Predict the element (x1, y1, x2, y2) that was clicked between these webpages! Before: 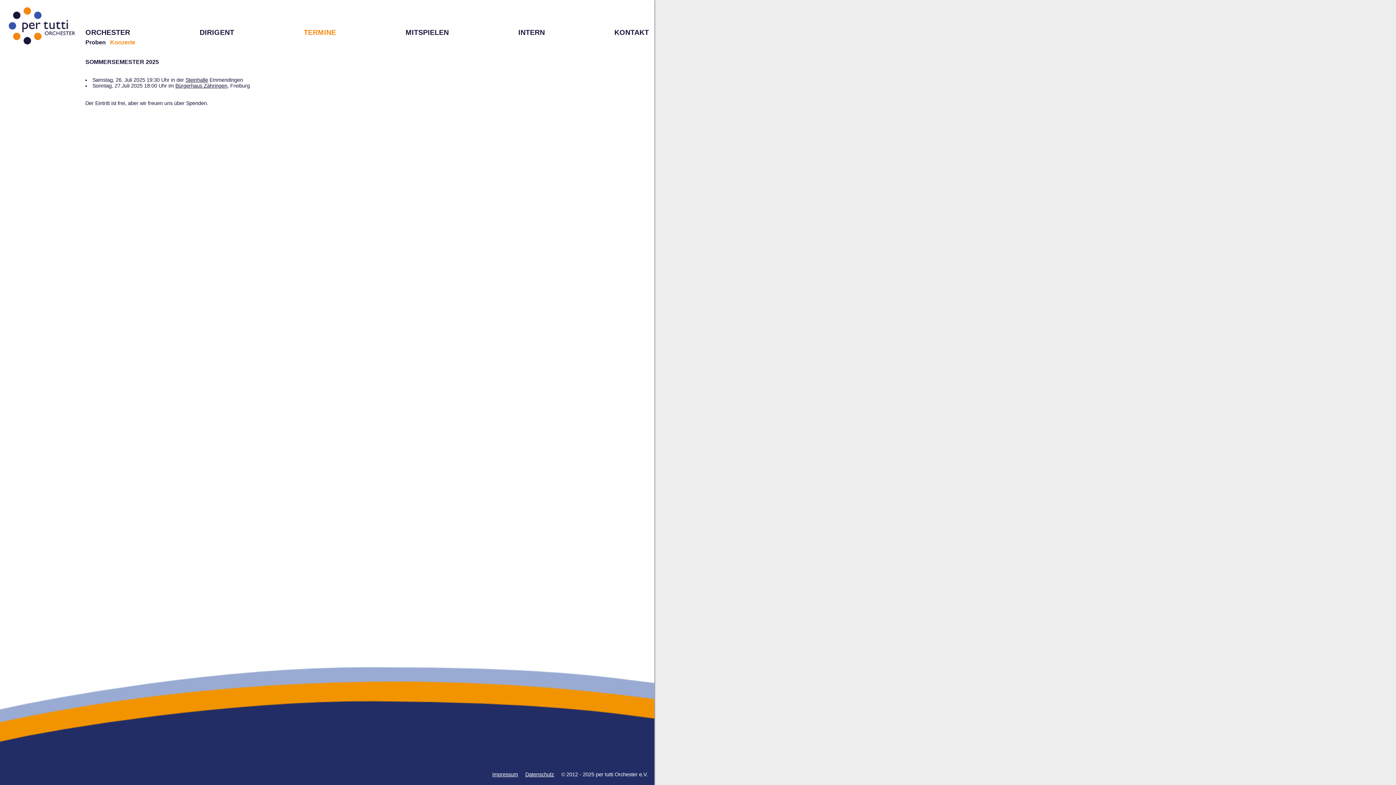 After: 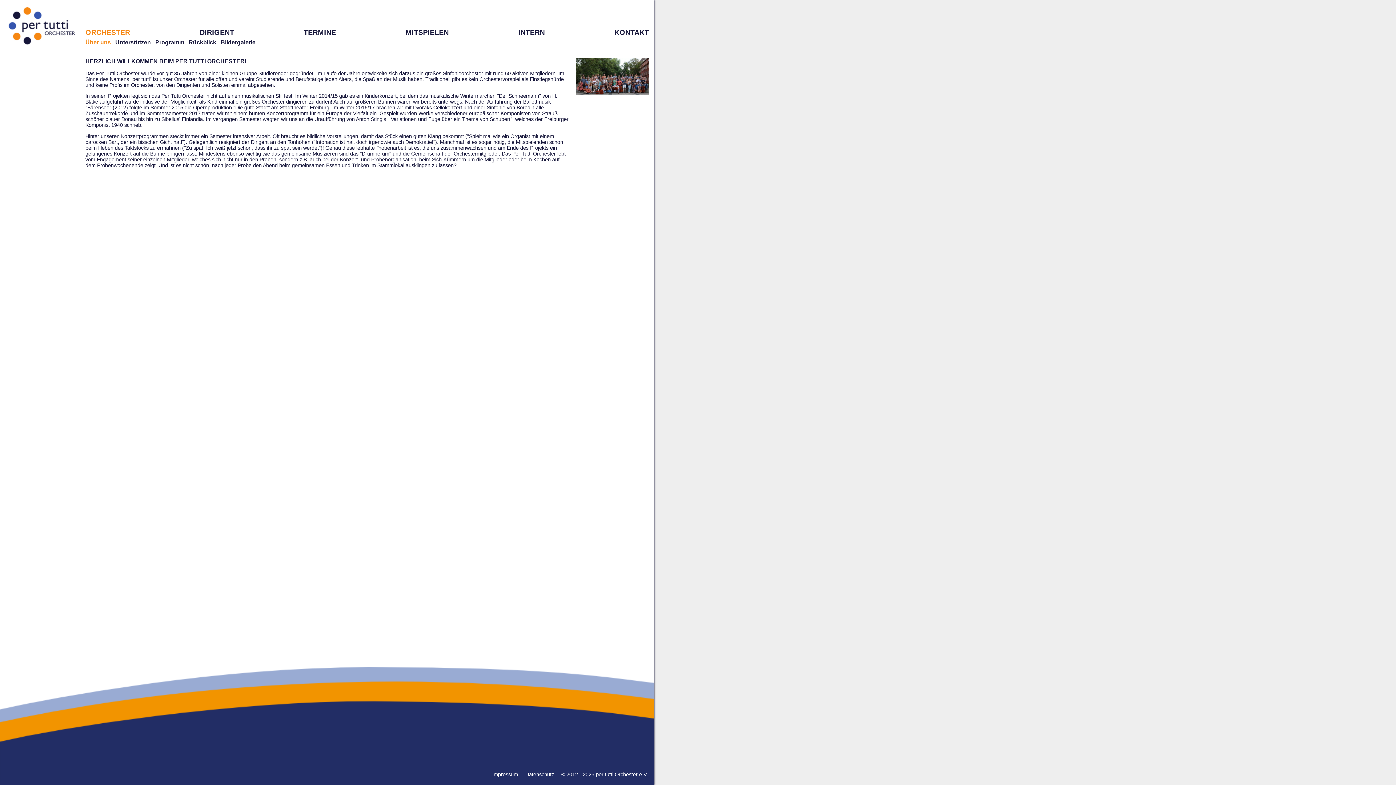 Action: bbox: (85, 28, 130, 36) label: ORCHESTER